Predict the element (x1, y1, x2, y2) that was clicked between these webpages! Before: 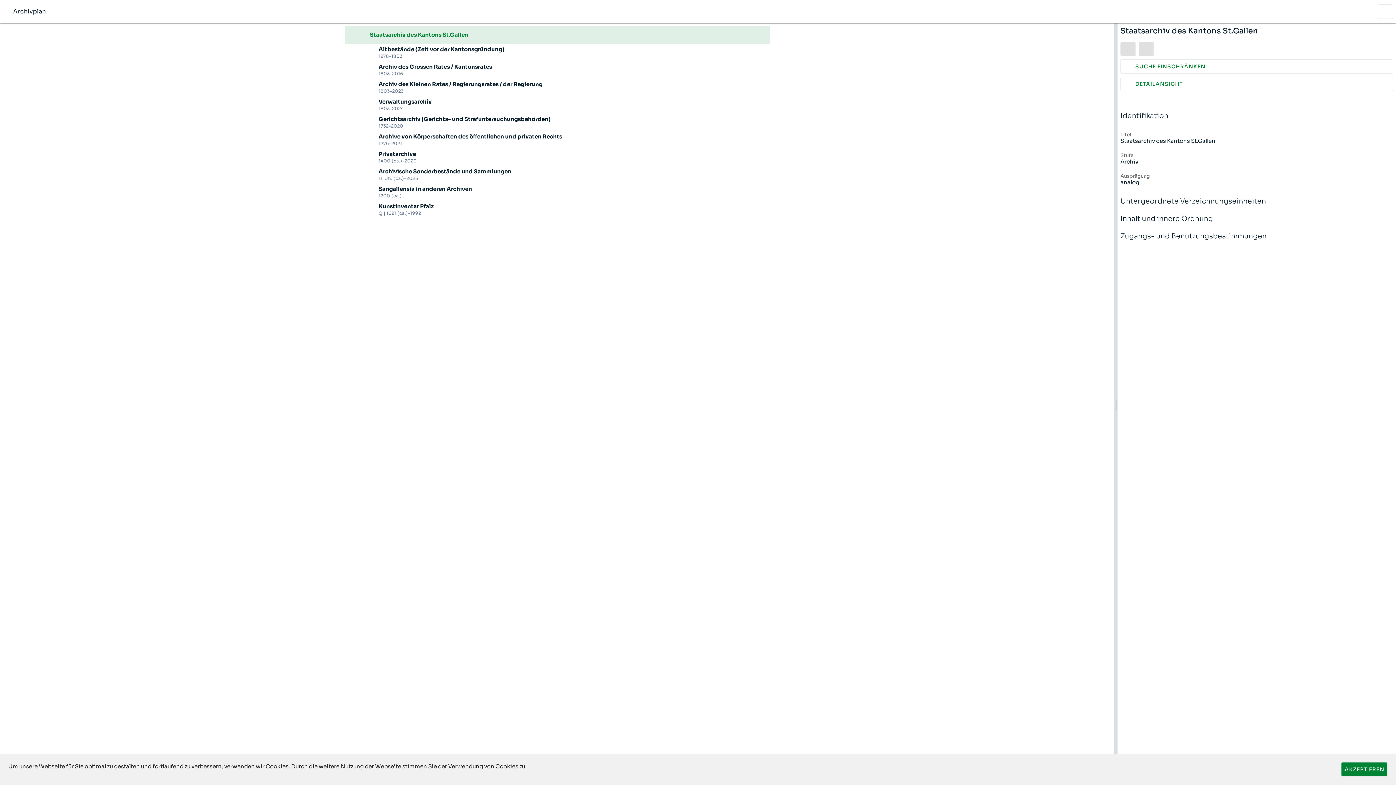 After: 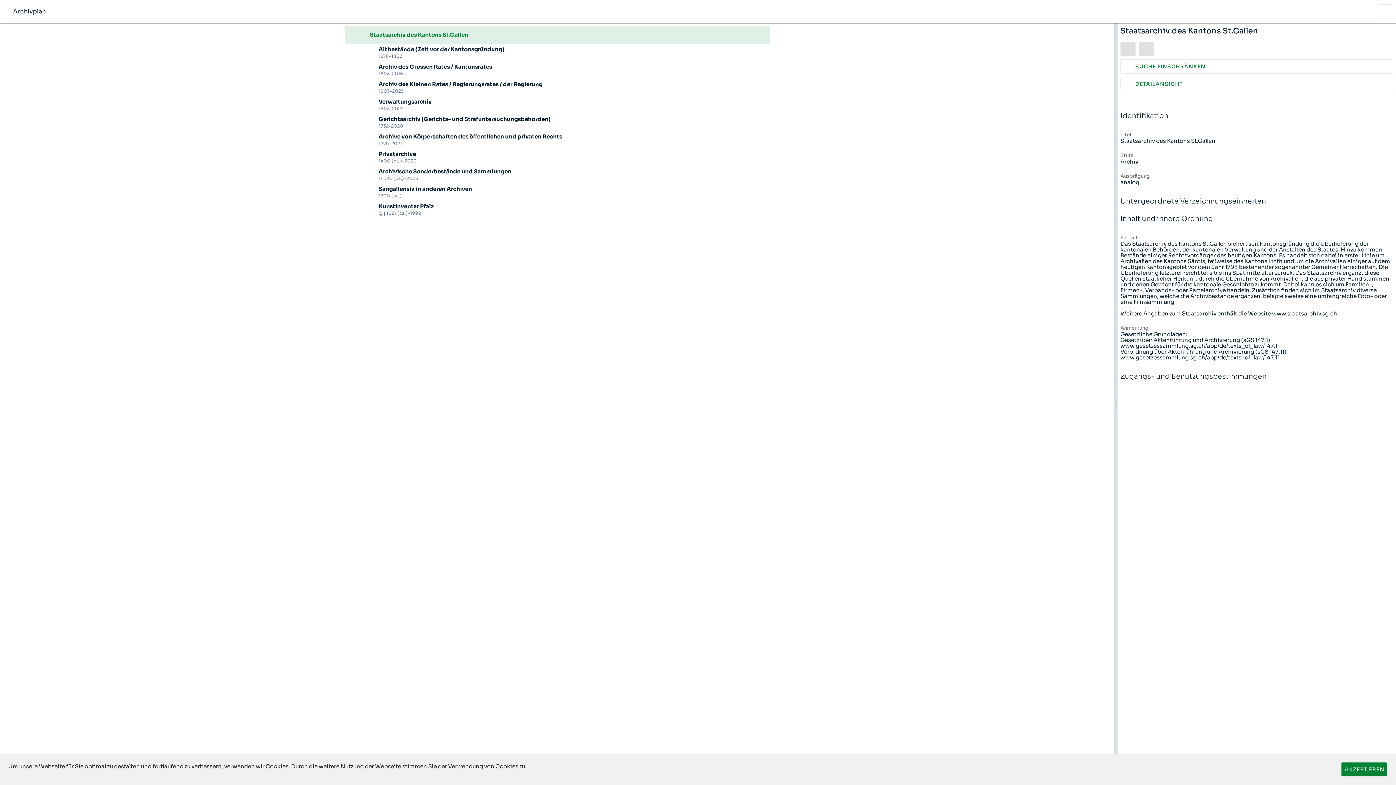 Action: bbox: (1120, 192, 1393, 210) label: Inhalt und innere Ordnung